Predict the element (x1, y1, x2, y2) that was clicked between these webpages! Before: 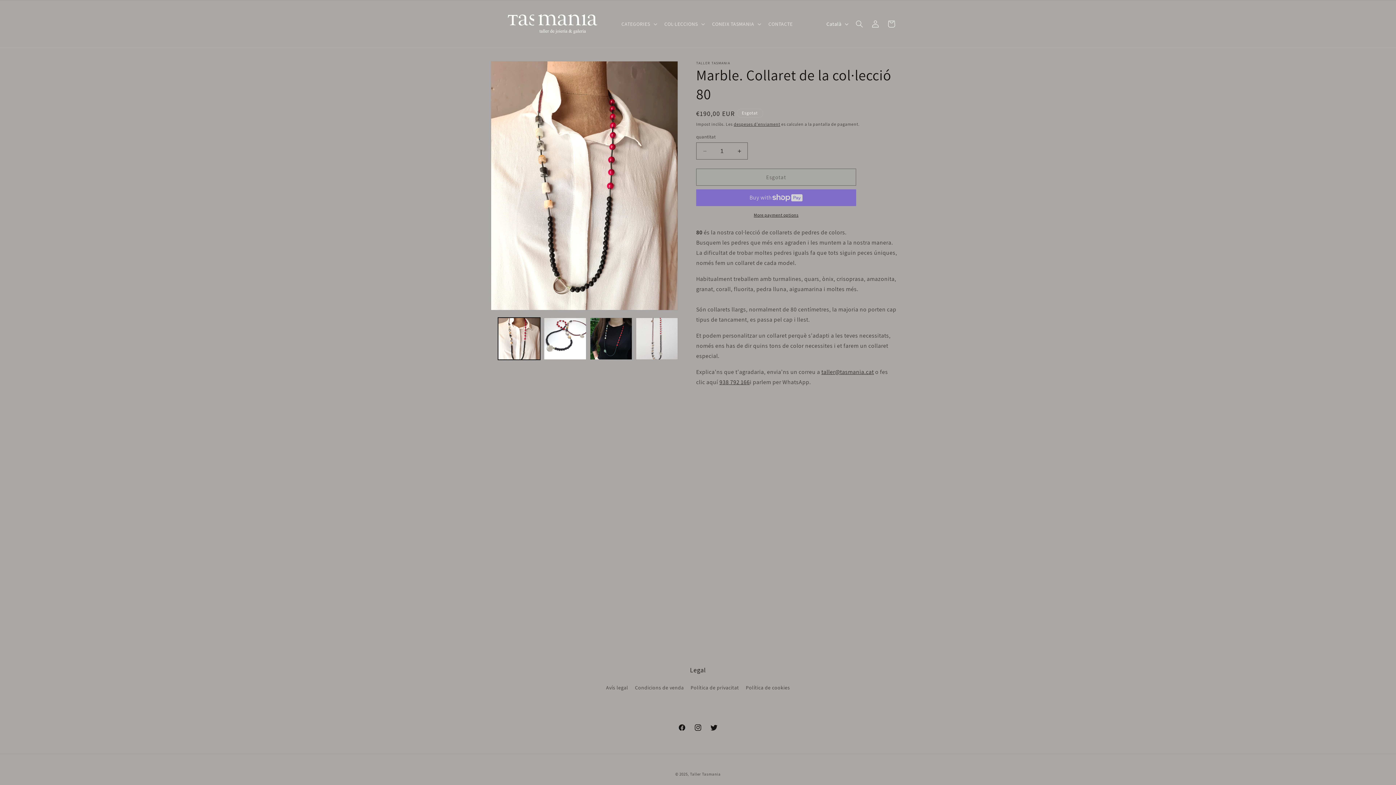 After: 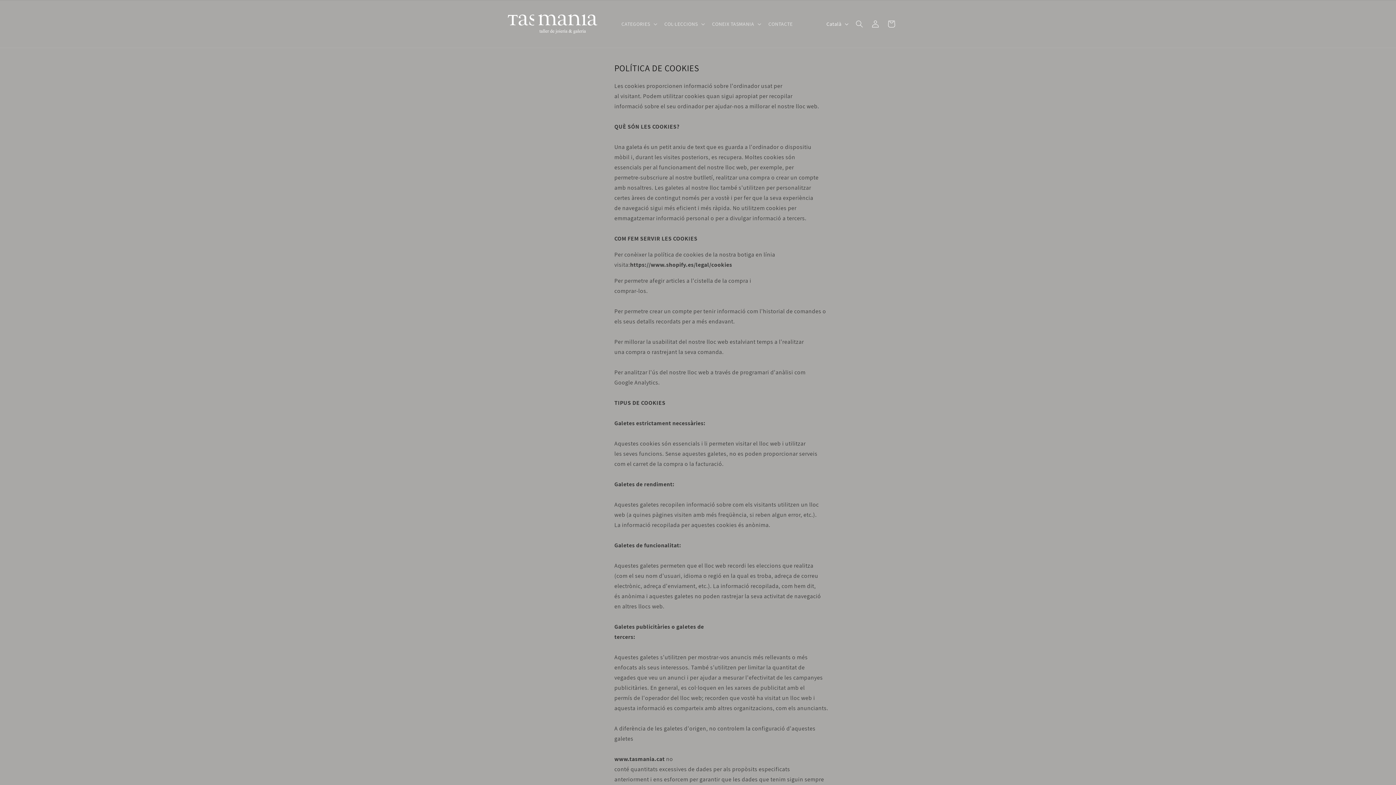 Action: bbox: (746, 681, 790, 694) label: Política de cookies